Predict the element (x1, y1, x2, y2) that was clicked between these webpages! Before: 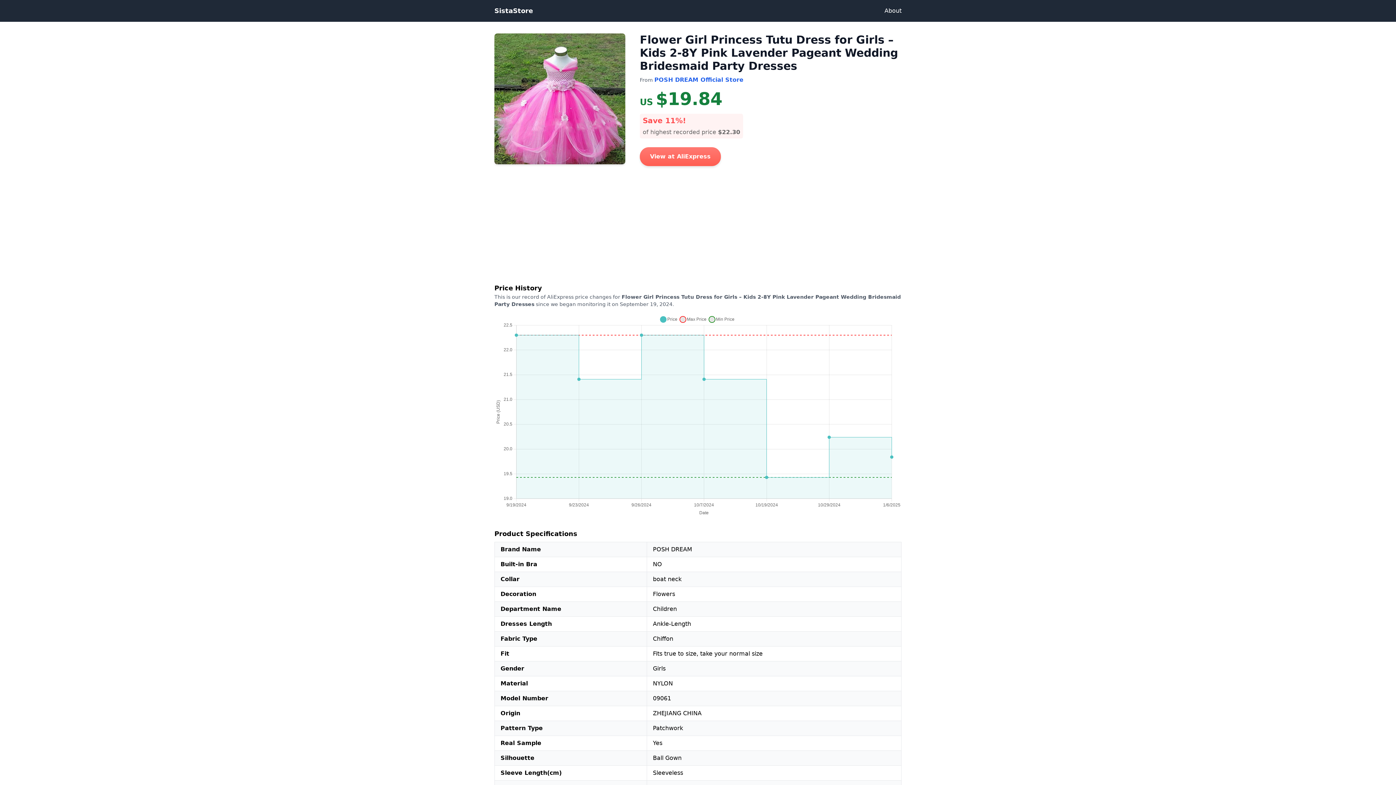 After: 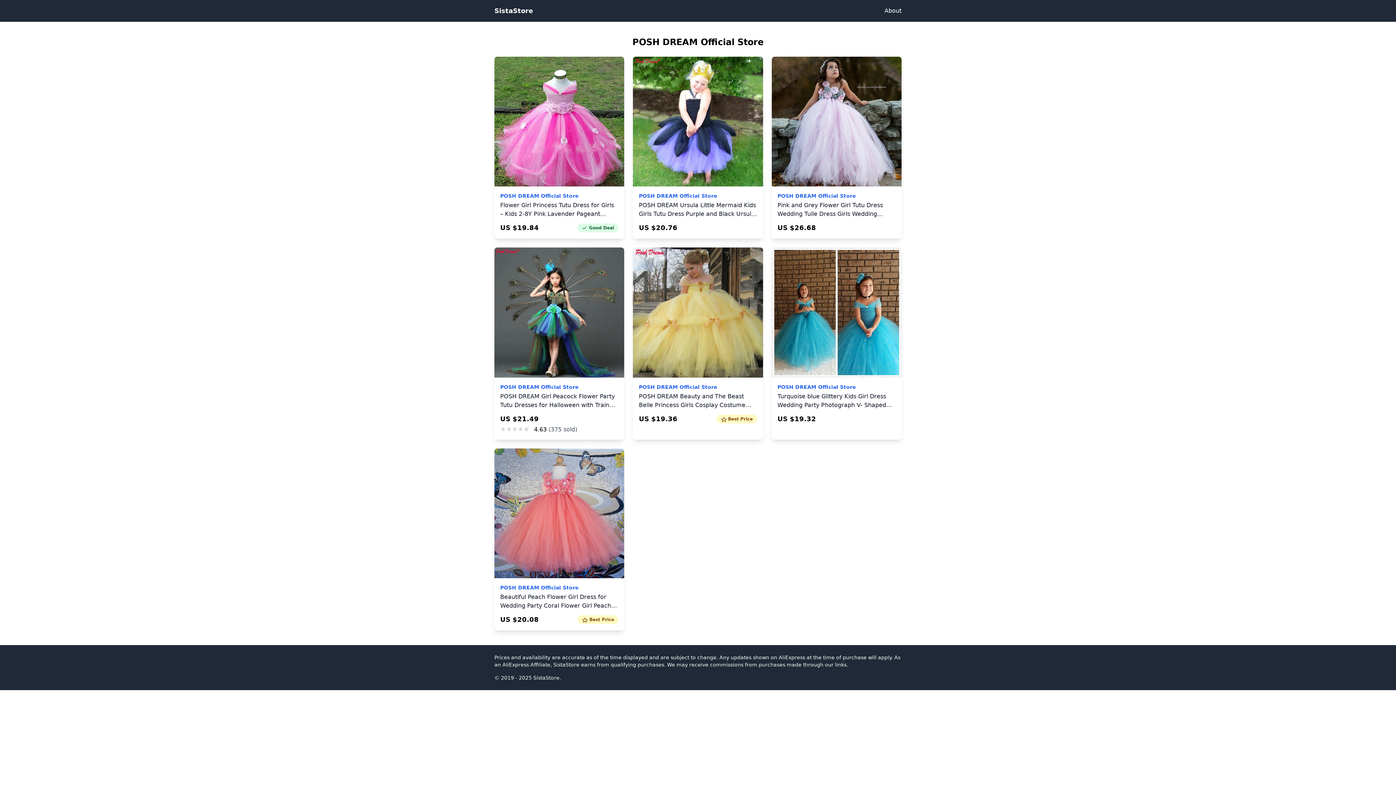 Action: bbox: (654, 76, 743, 83) label: POSH DREAM Official Store